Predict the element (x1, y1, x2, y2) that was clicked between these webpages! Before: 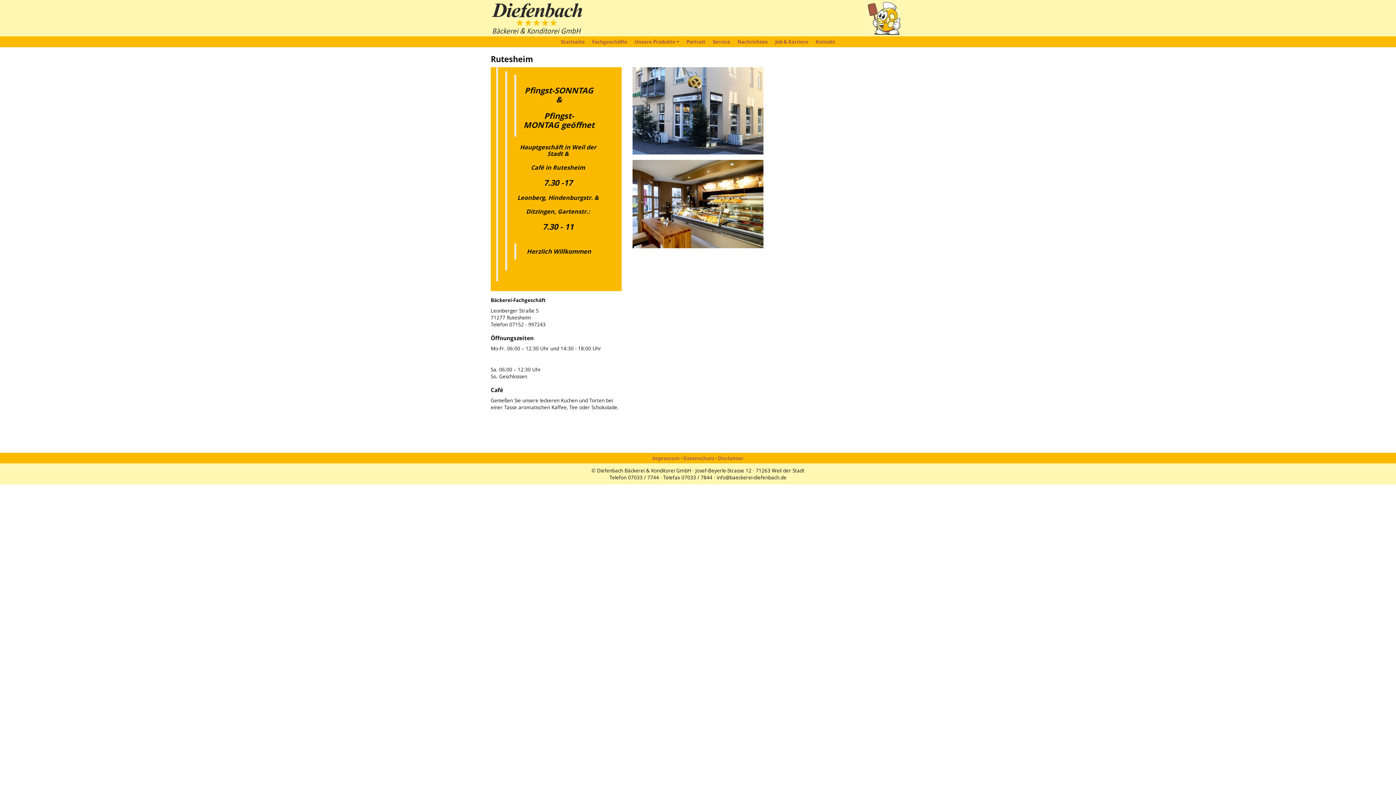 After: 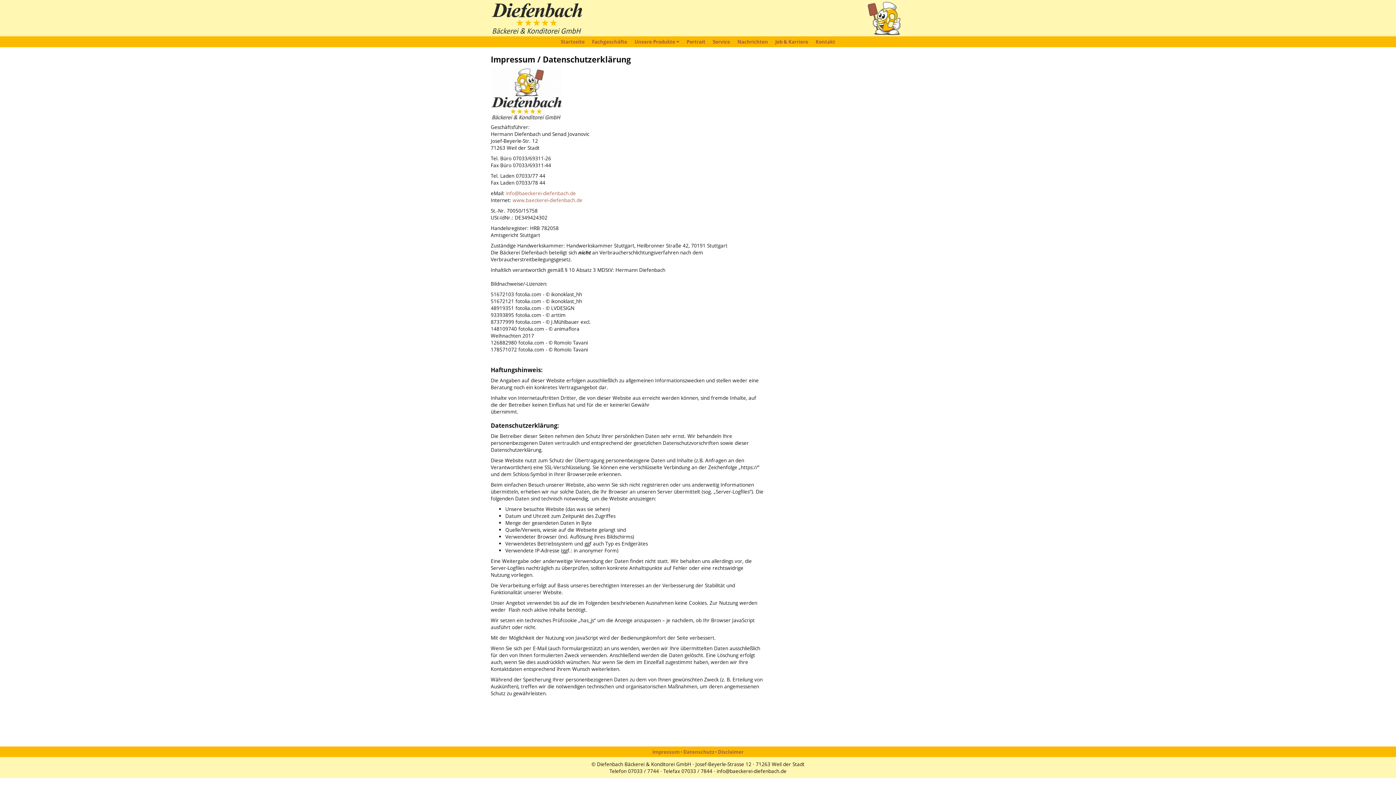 Action: label: Disclaimer bbox: (718, 454, 743, 461)